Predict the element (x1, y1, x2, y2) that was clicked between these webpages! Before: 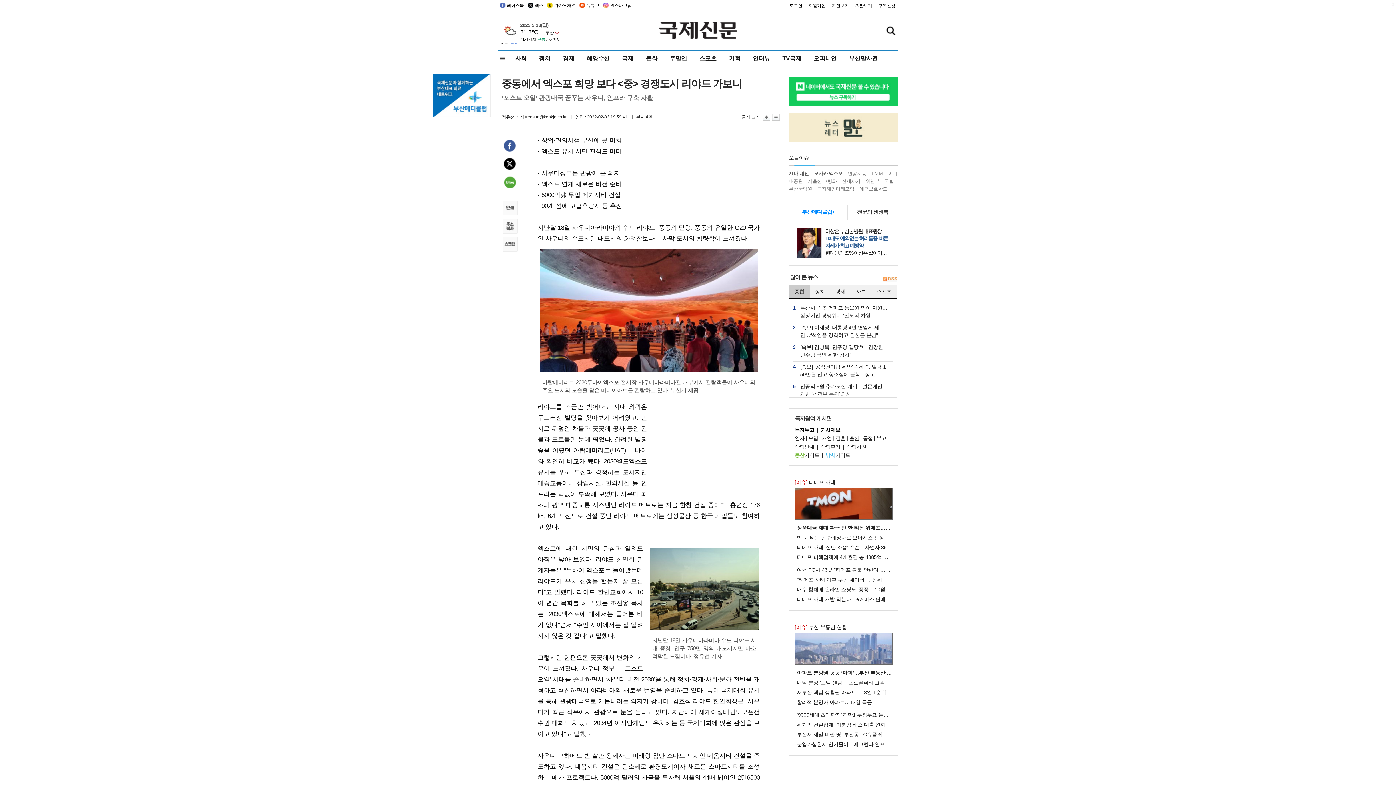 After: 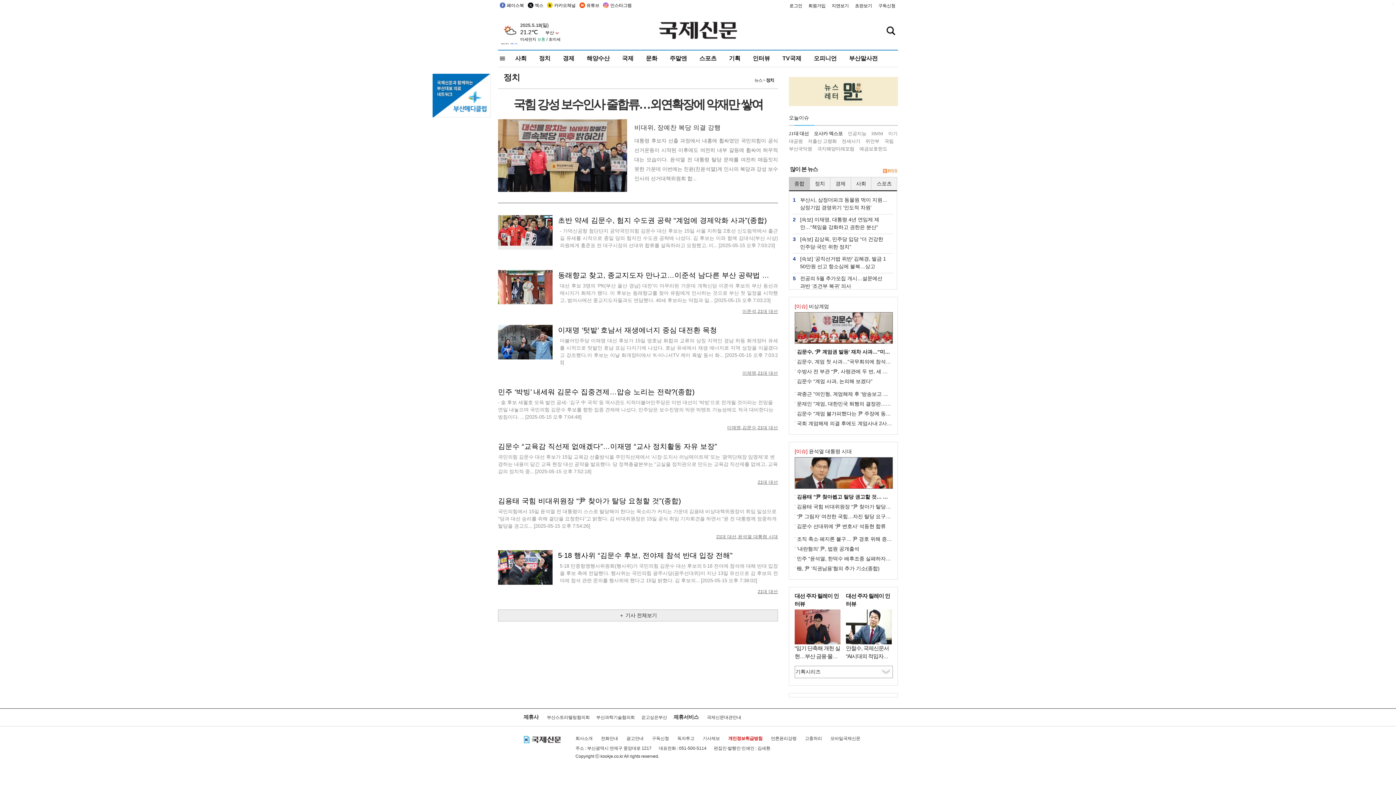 Action: label: 정치 bbox: (538, 50, 551, 66)